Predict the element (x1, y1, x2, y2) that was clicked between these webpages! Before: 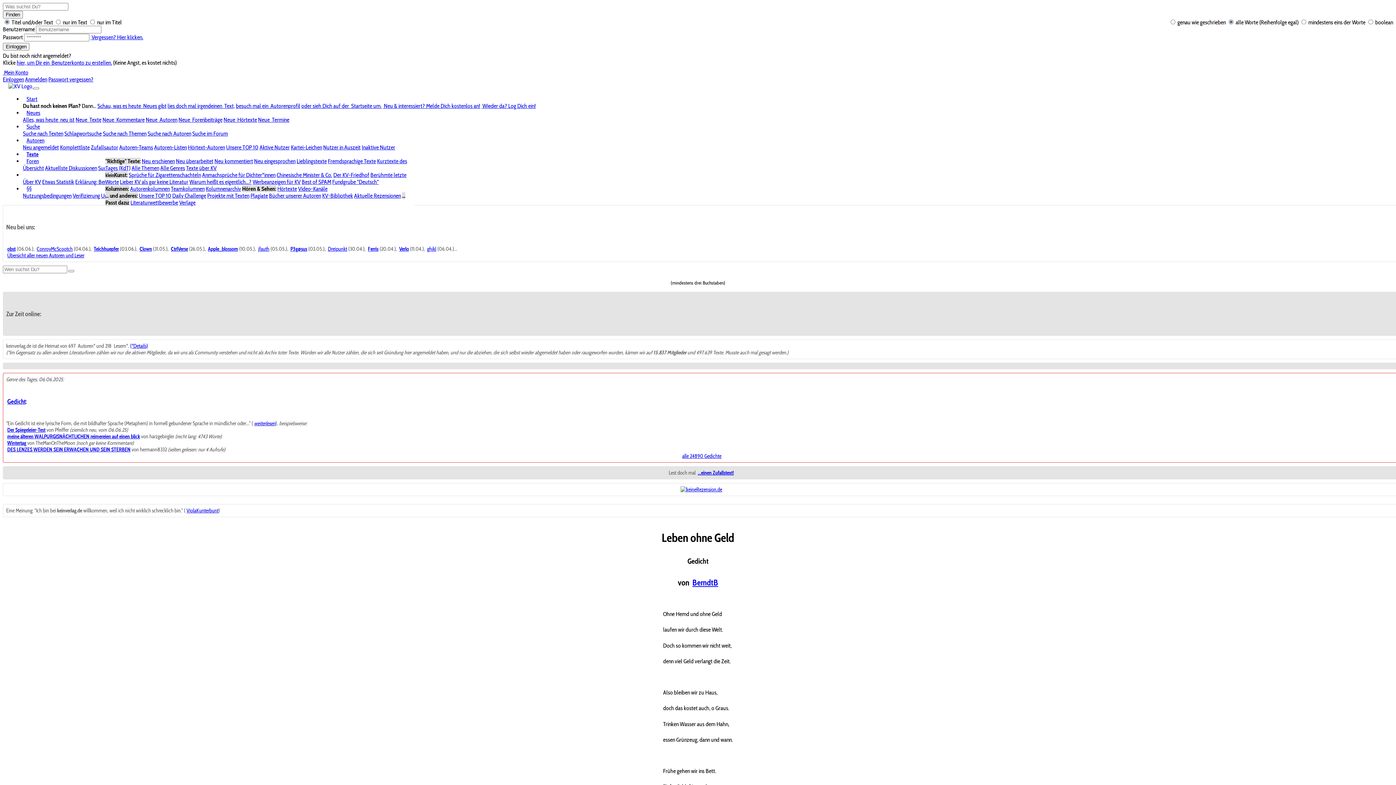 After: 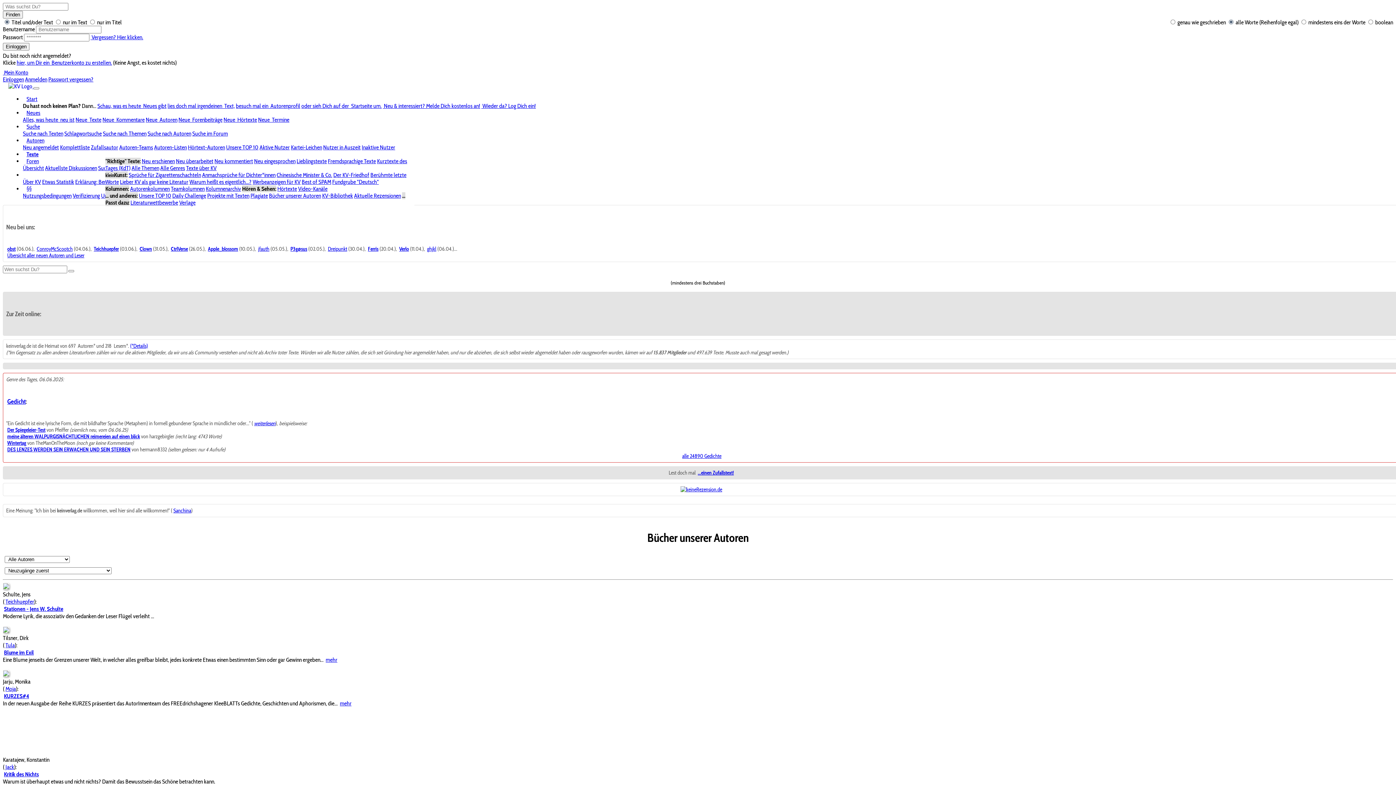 Action: bbox: (269, 192, 321, 199) label: Bücher unserer Autoren